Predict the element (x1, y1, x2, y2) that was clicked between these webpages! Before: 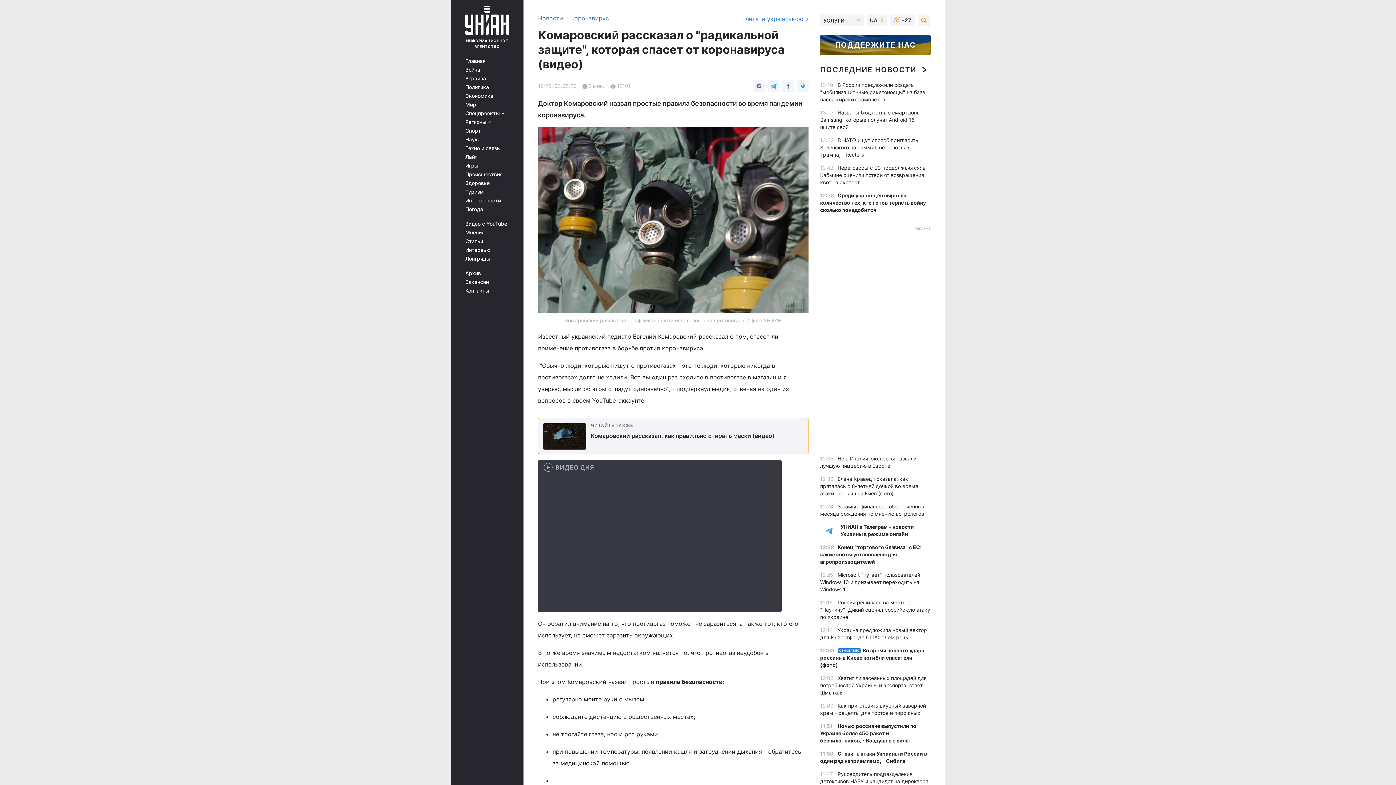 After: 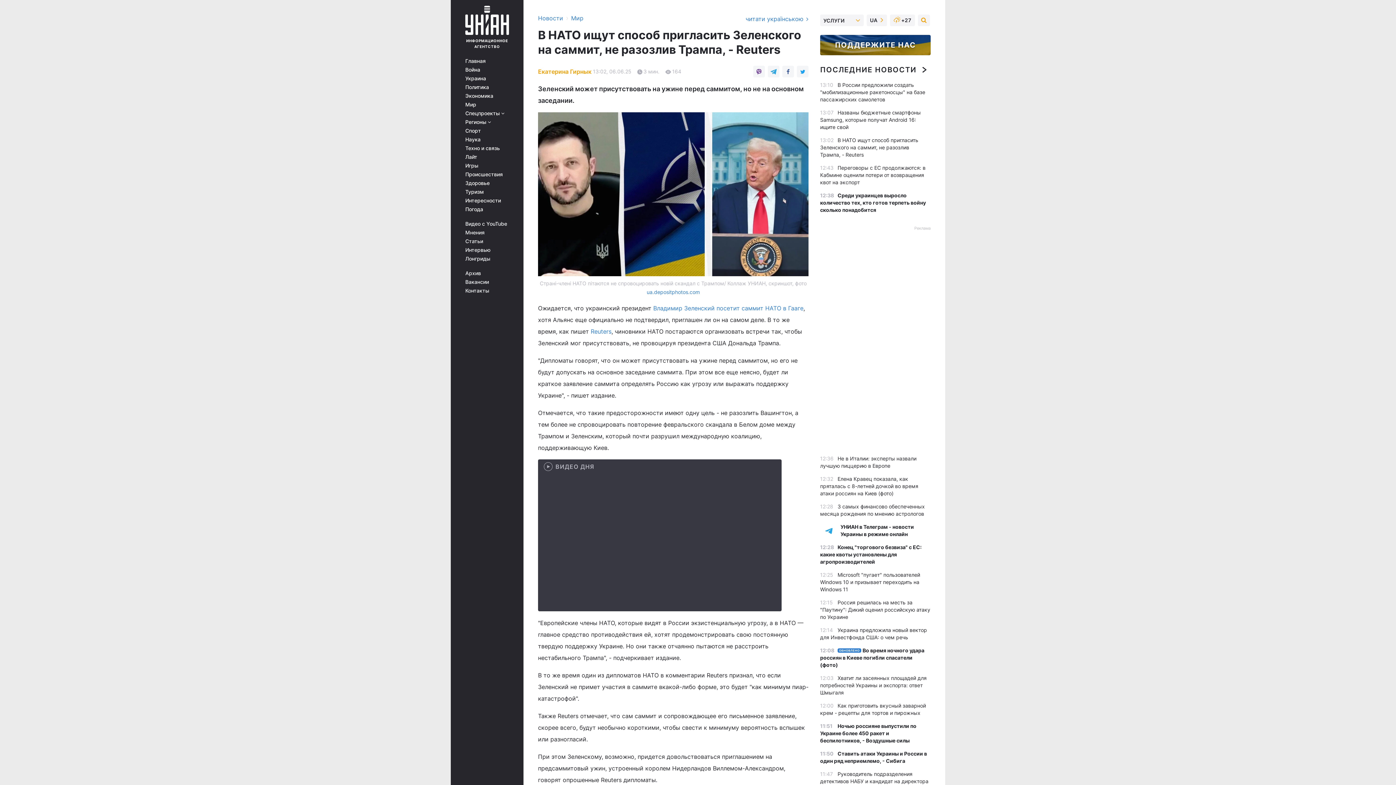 Action: label: В НАТО ищут способ пригласить Зеленского на саммит, не разозлив Трампа, - Reuters bbox: (820, 137, 918, 157)